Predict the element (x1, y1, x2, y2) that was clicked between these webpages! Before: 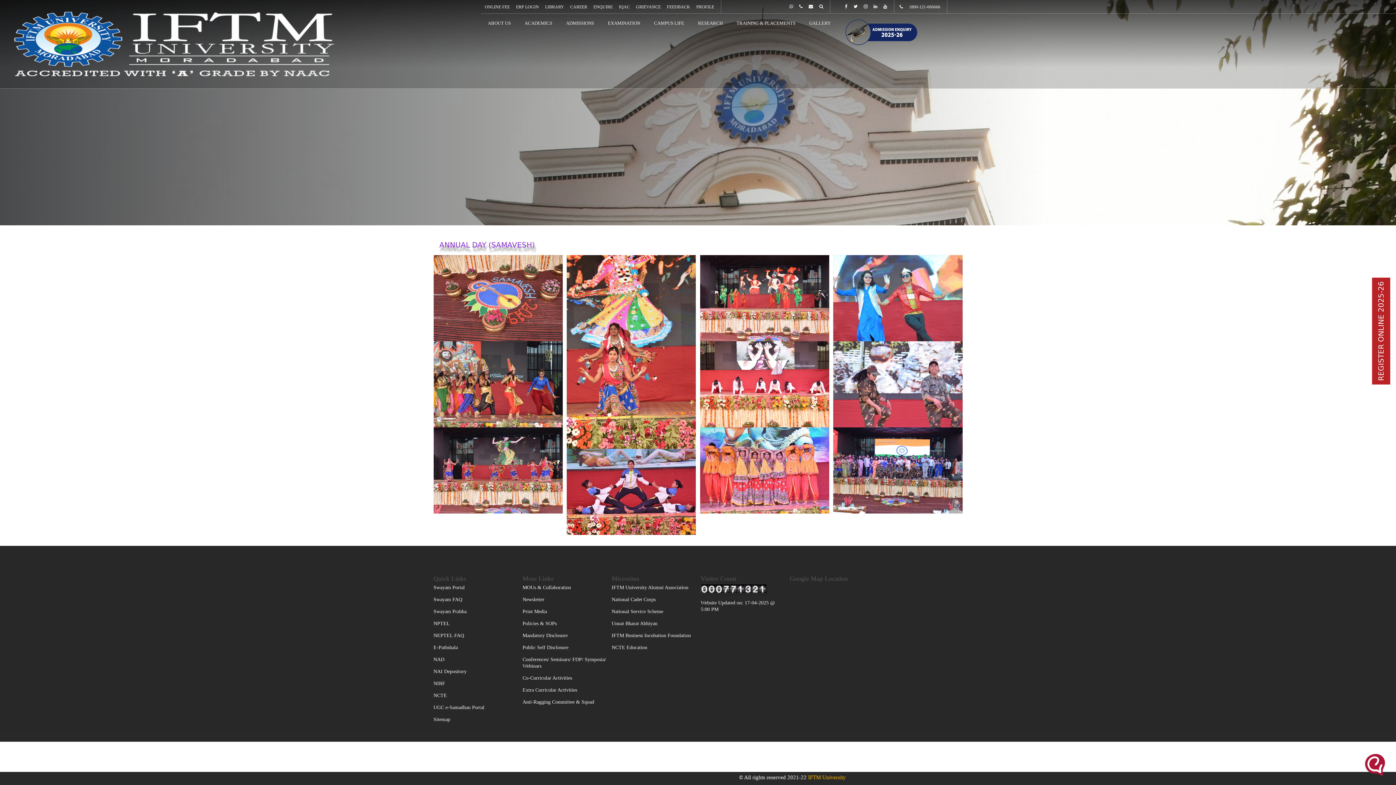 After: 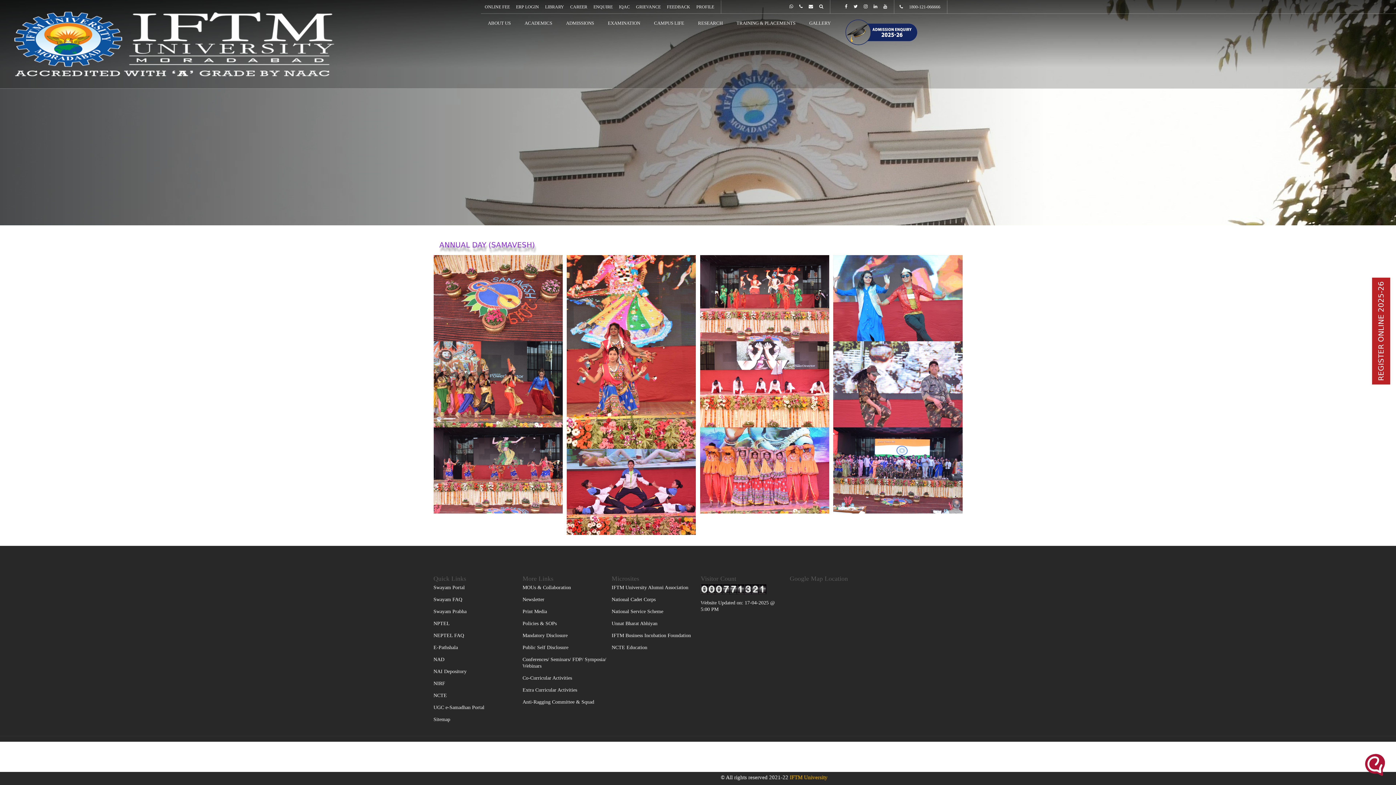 Action: bbox: (896, 0, 906, 13)